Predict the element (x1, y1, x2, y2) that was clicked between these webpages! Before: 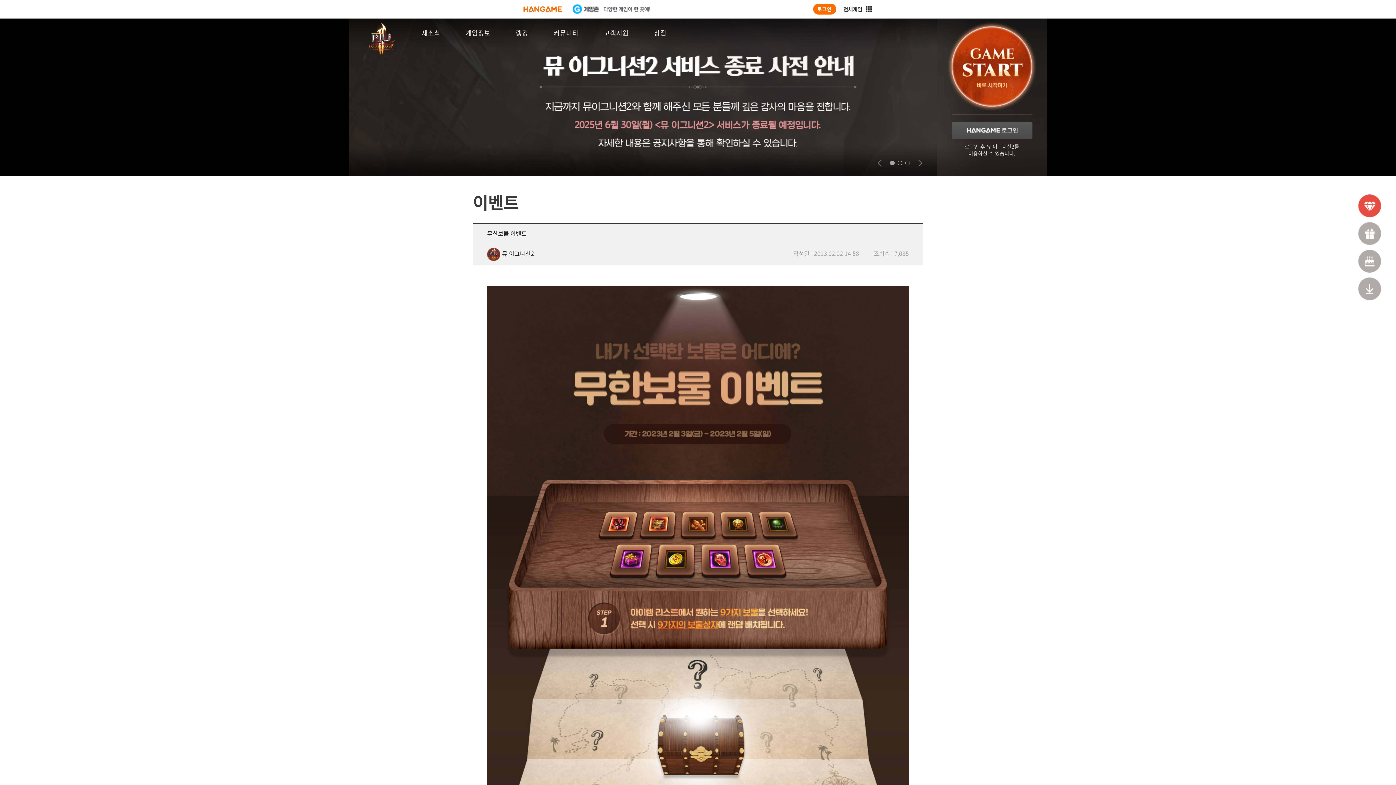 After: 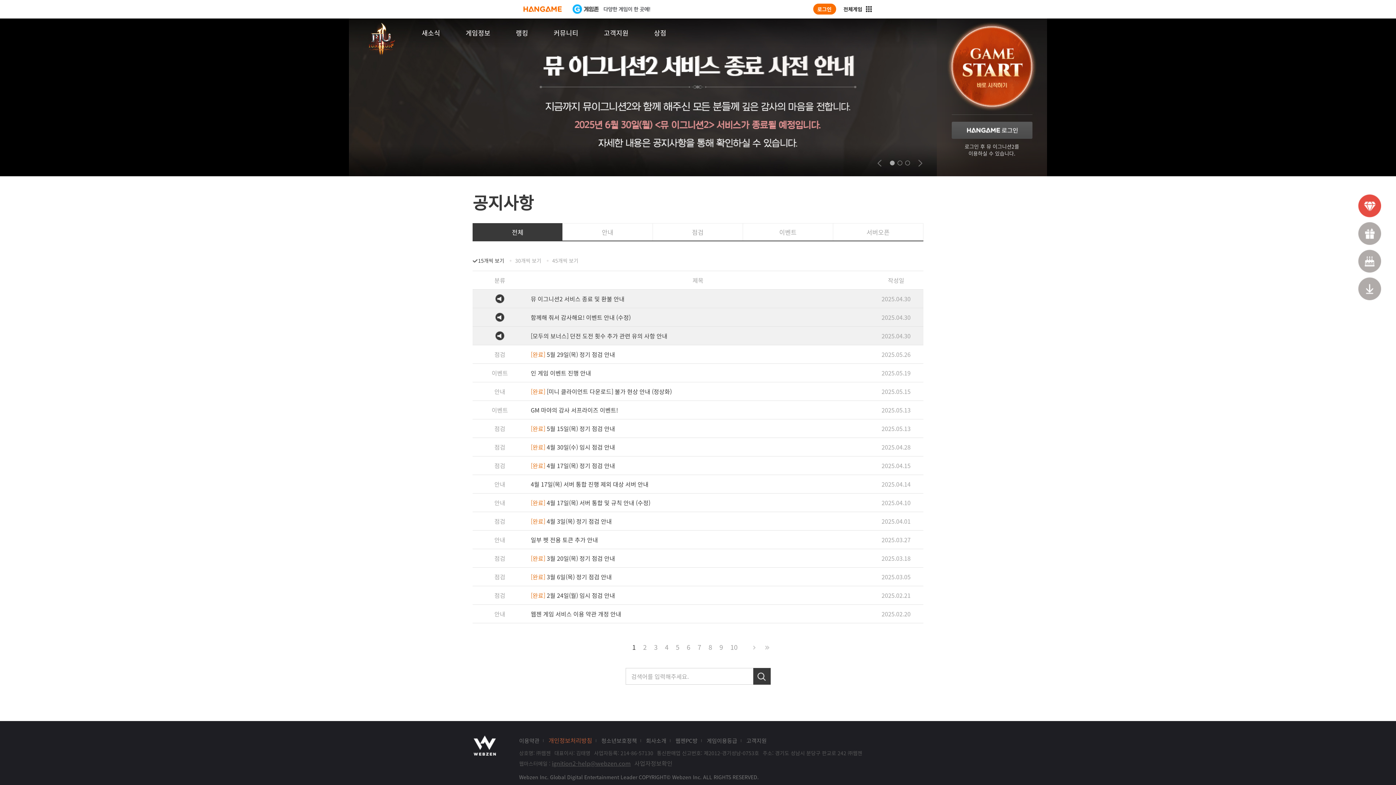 Action: bbox: (409, 18, 453, 47) label: 새소식